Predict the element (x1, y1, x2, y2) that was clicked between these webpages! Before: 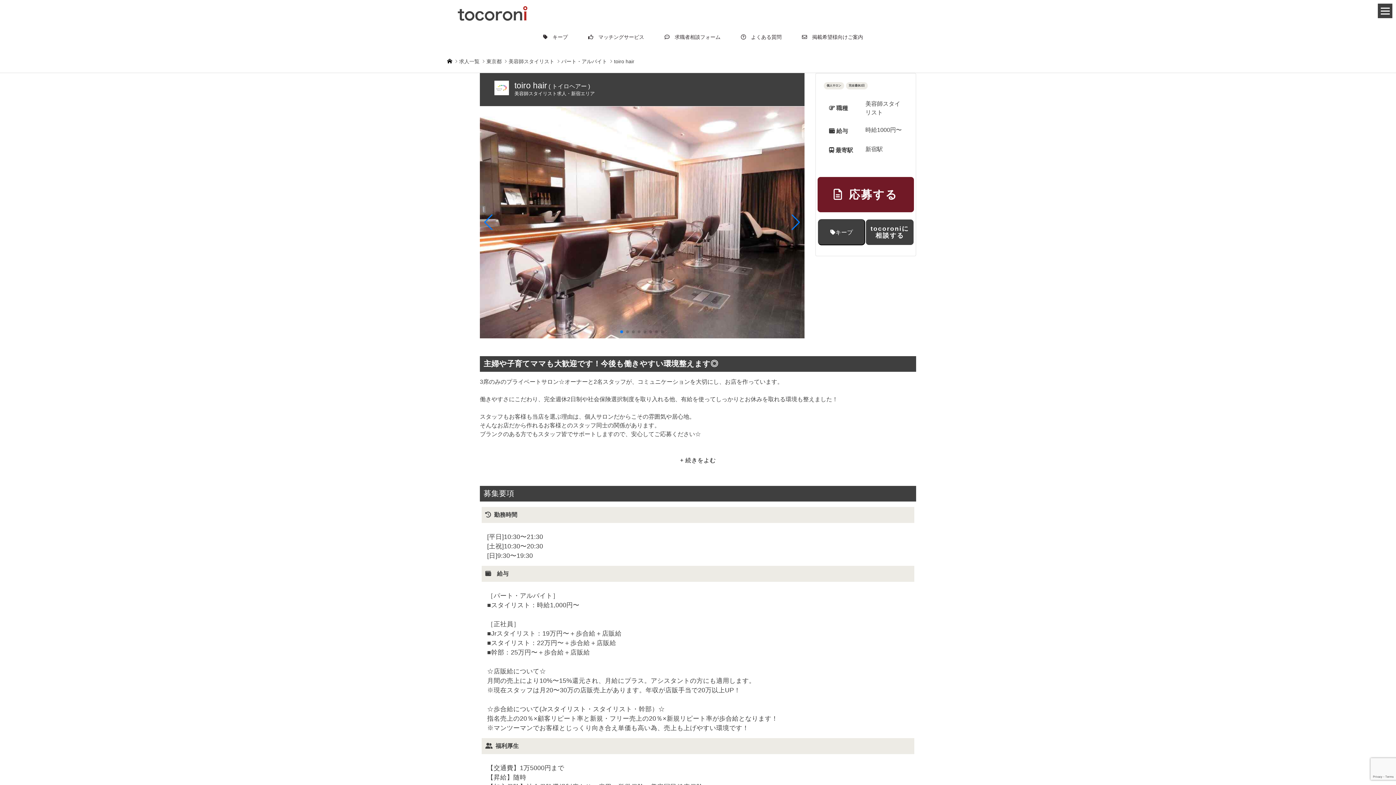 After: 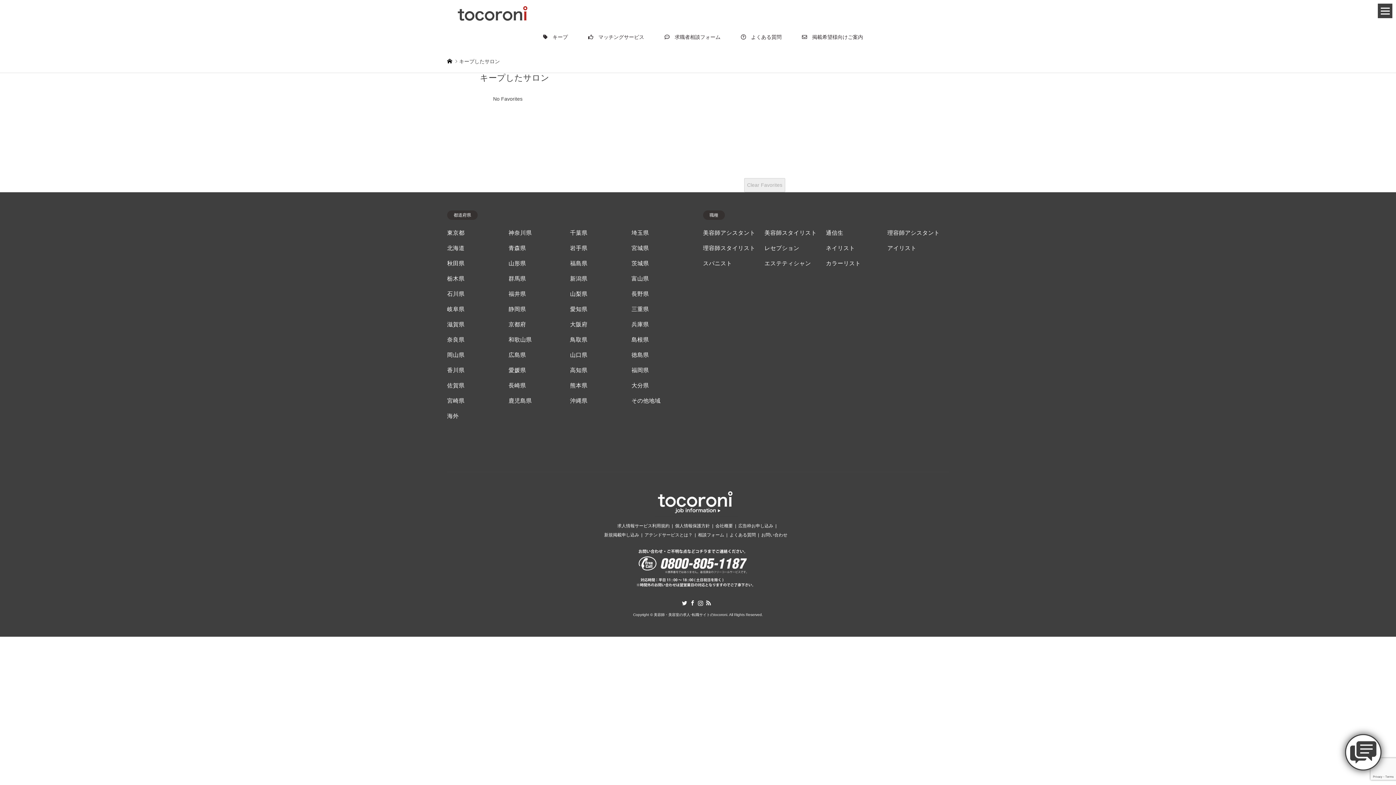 Action: label: 　キープ bbox: (533, 24, 578, 49)